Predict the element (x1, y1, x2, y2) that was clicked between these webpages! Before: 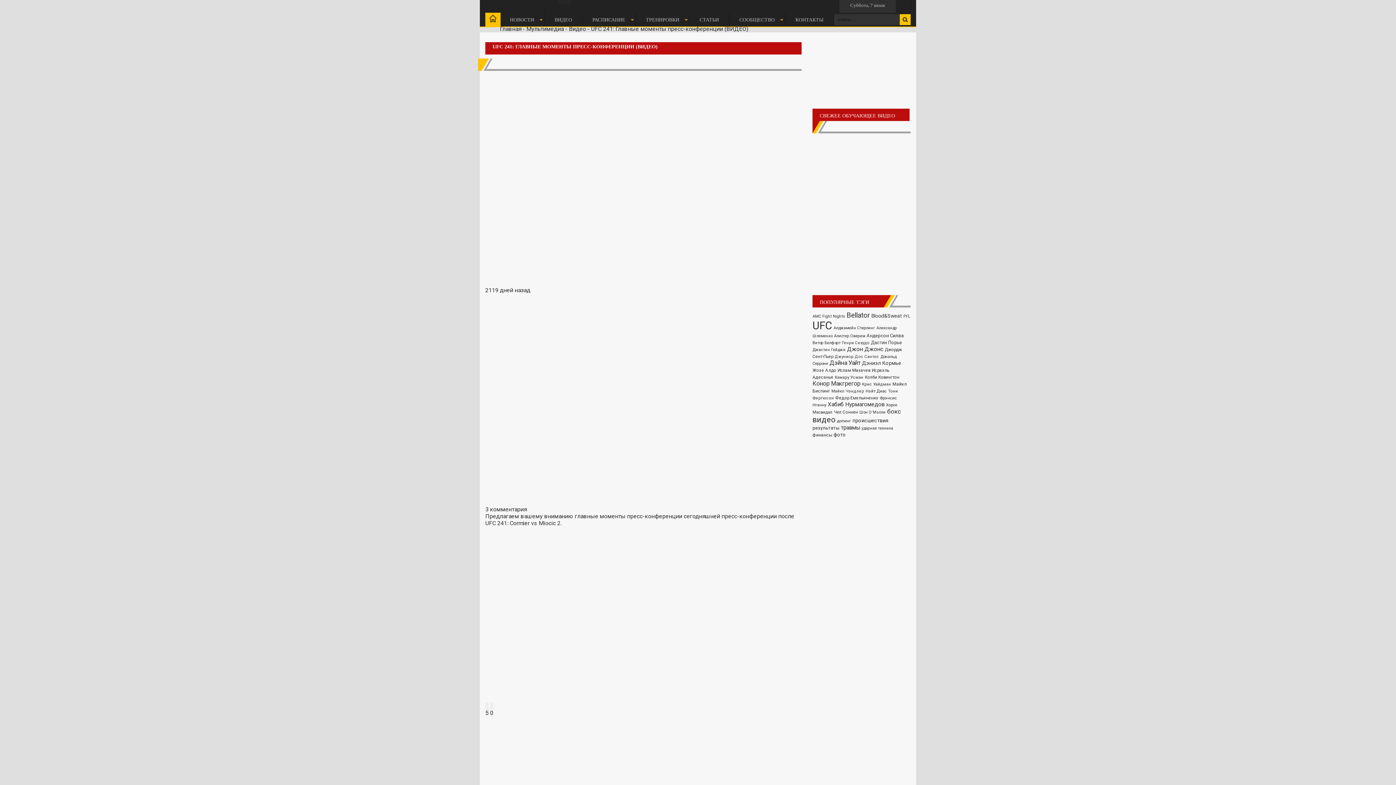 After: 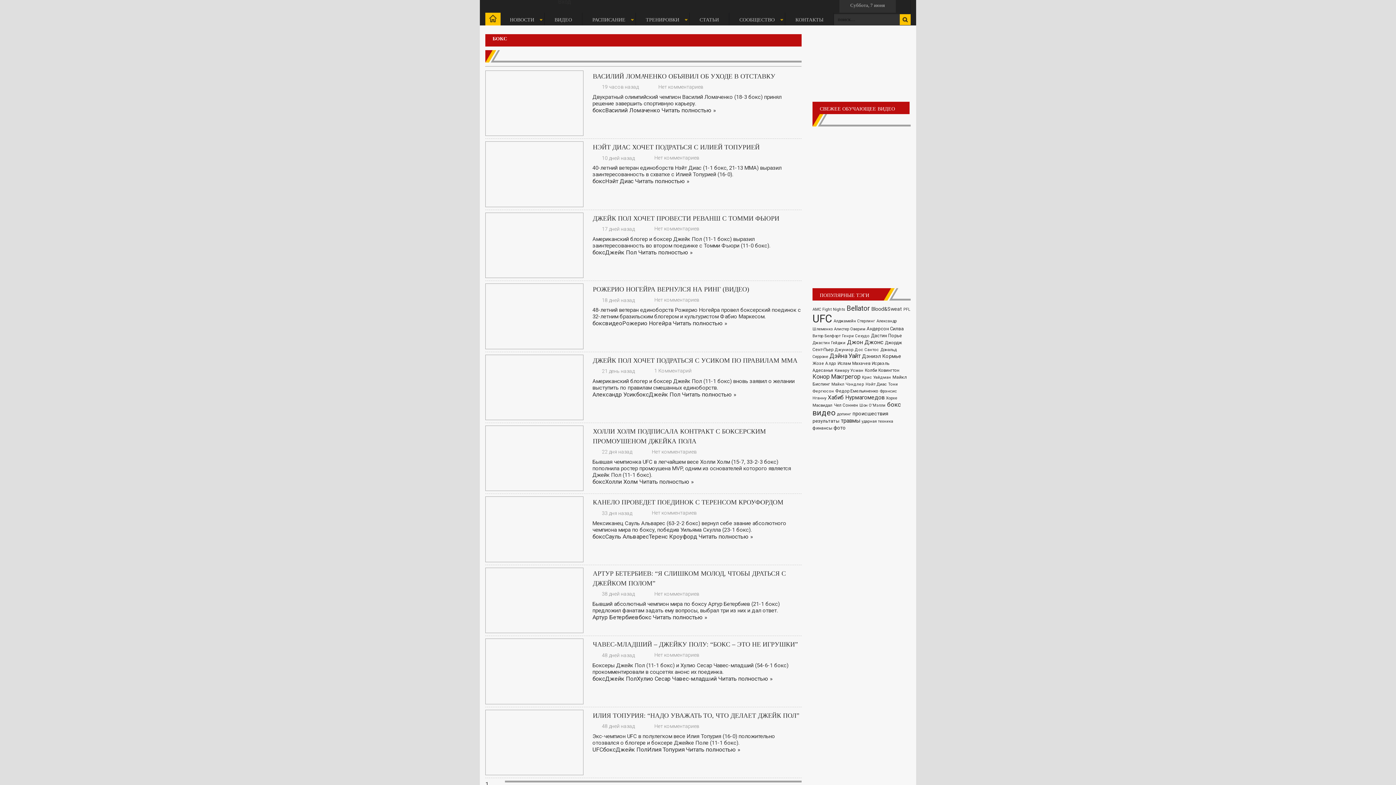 Action: label: бокс (2 154 элемента) bbox: (887, 408, 901, 415)